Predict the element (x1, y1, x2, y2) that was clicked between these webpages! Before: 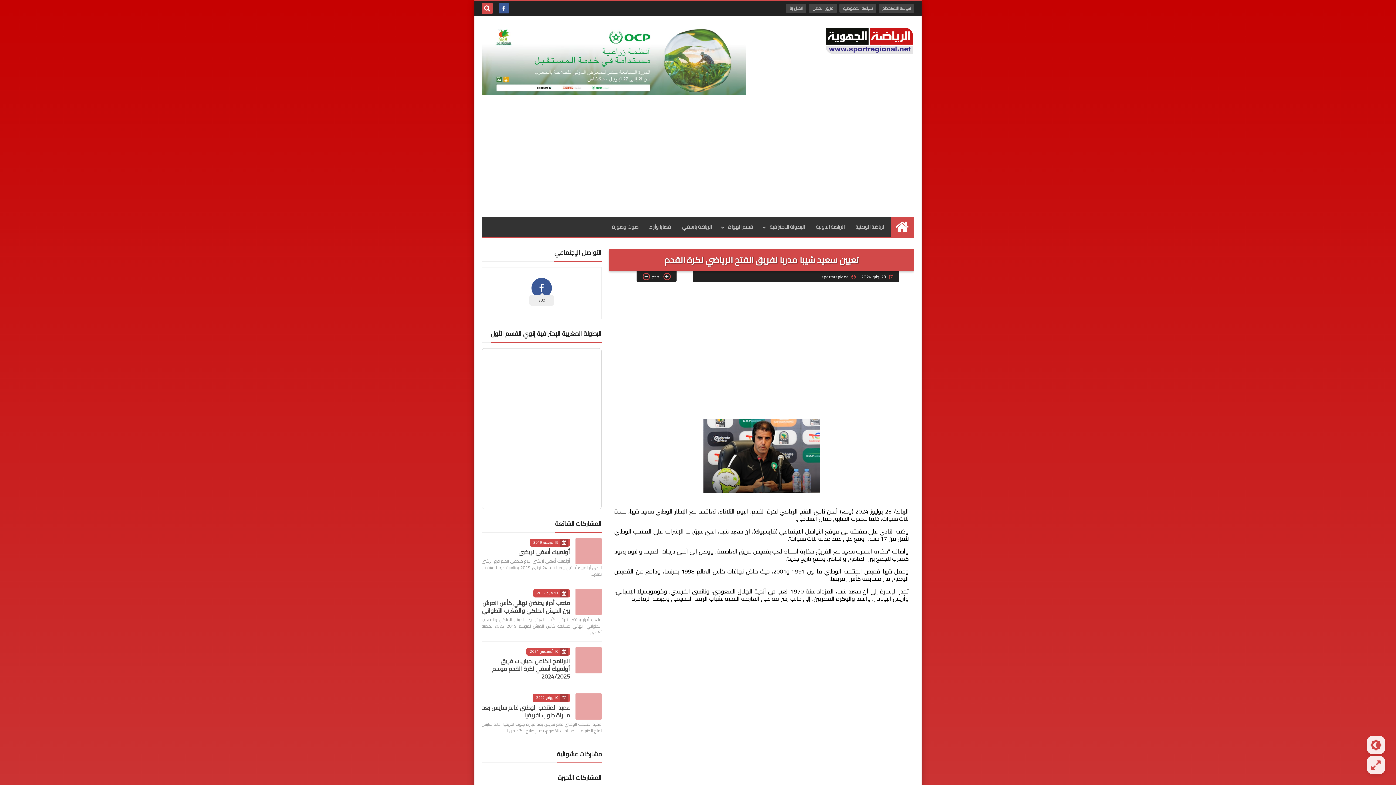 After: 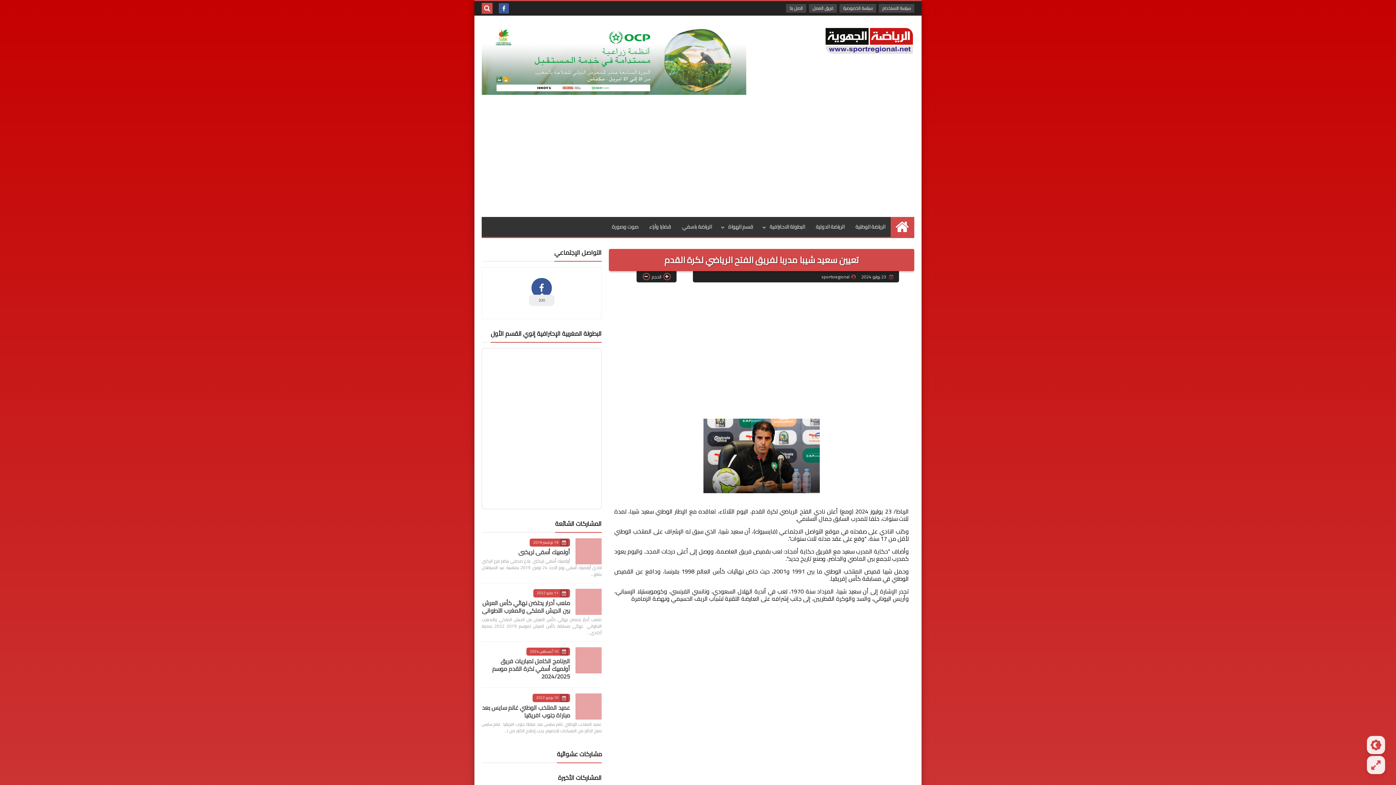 Action: bbox: (498, 3, 509, 13)